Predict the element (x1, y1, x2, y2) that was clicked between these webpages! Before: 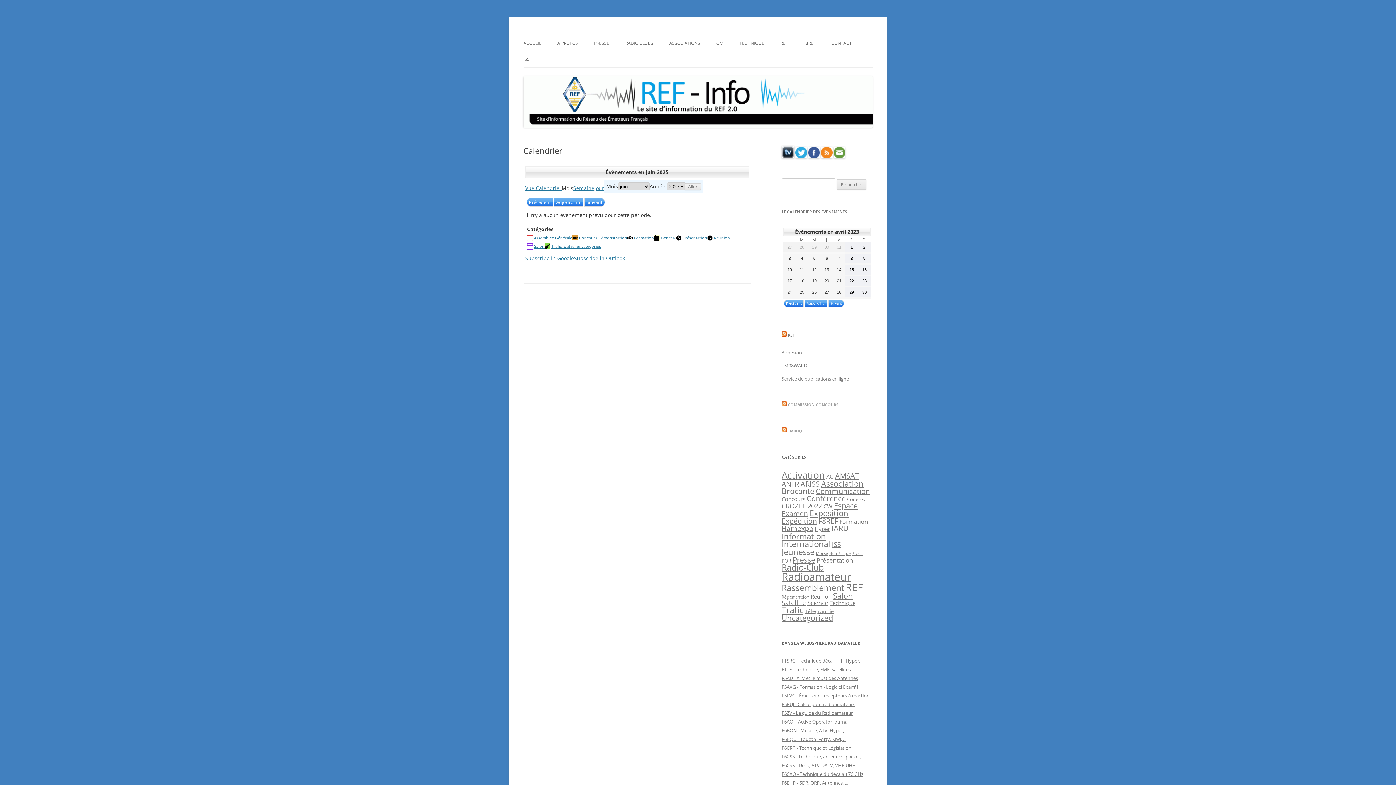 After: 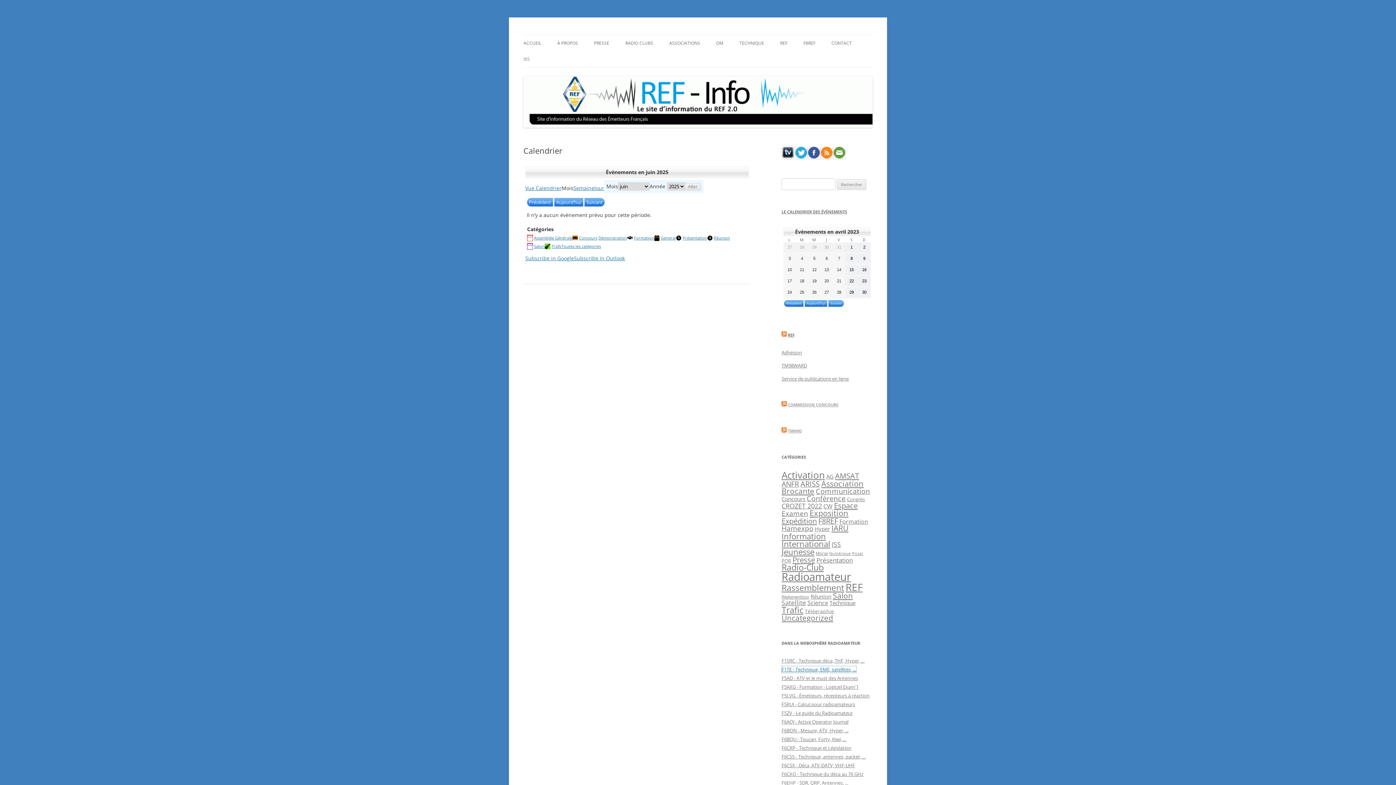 Action: label: F1TE - Technique, EME, satellites, ... bbox: (781, 666, 856, 672)